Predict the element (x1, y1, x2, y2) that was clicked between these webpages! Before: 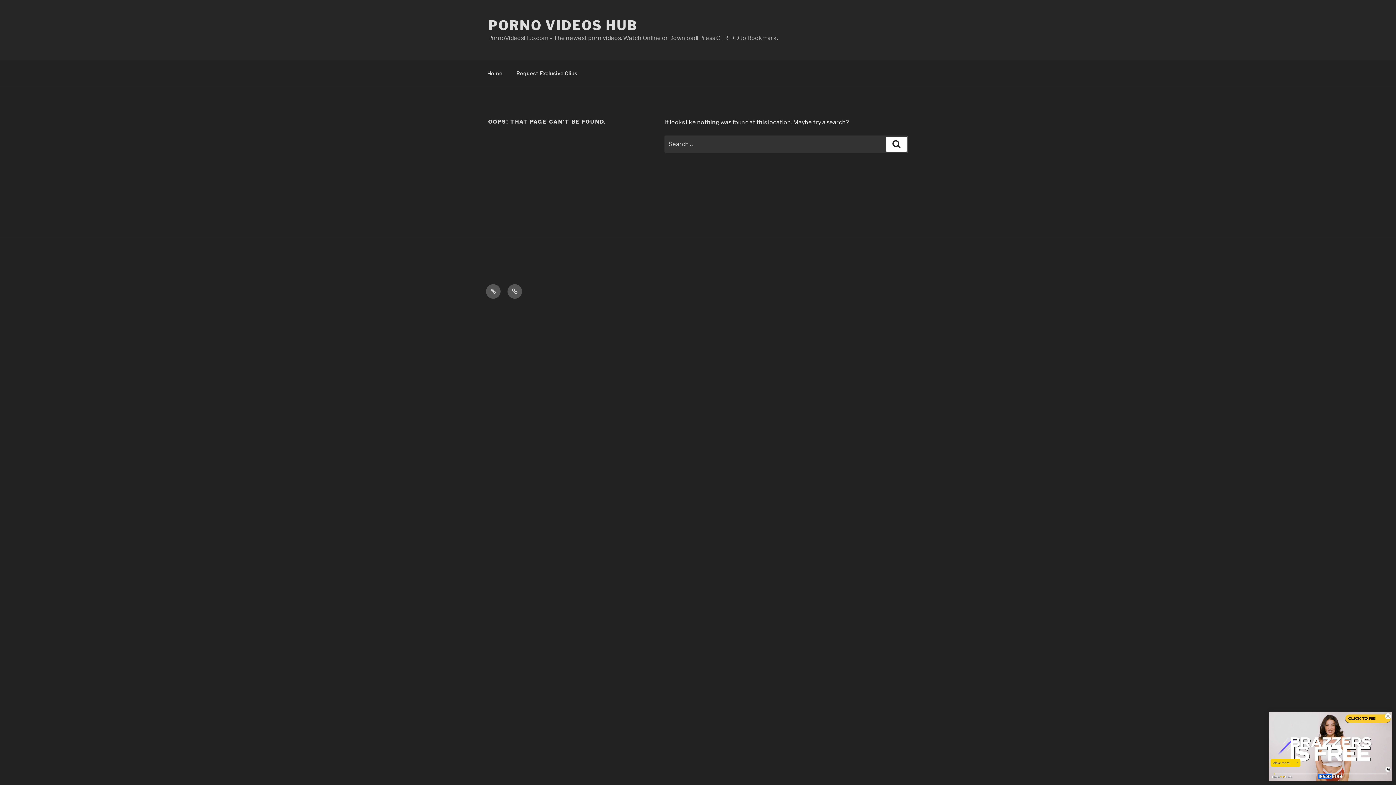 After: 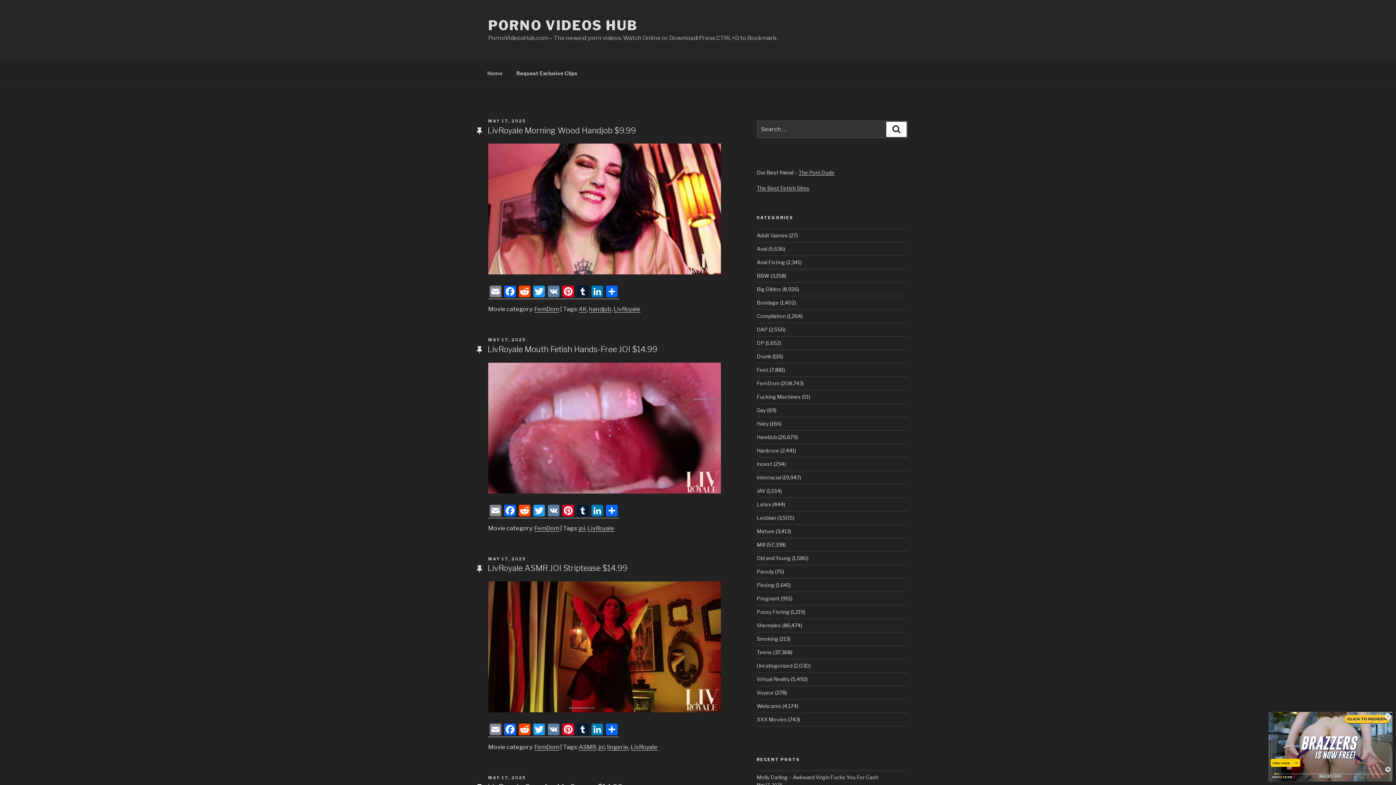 Action: bbox: (486, 284, 500, 299) label: Home